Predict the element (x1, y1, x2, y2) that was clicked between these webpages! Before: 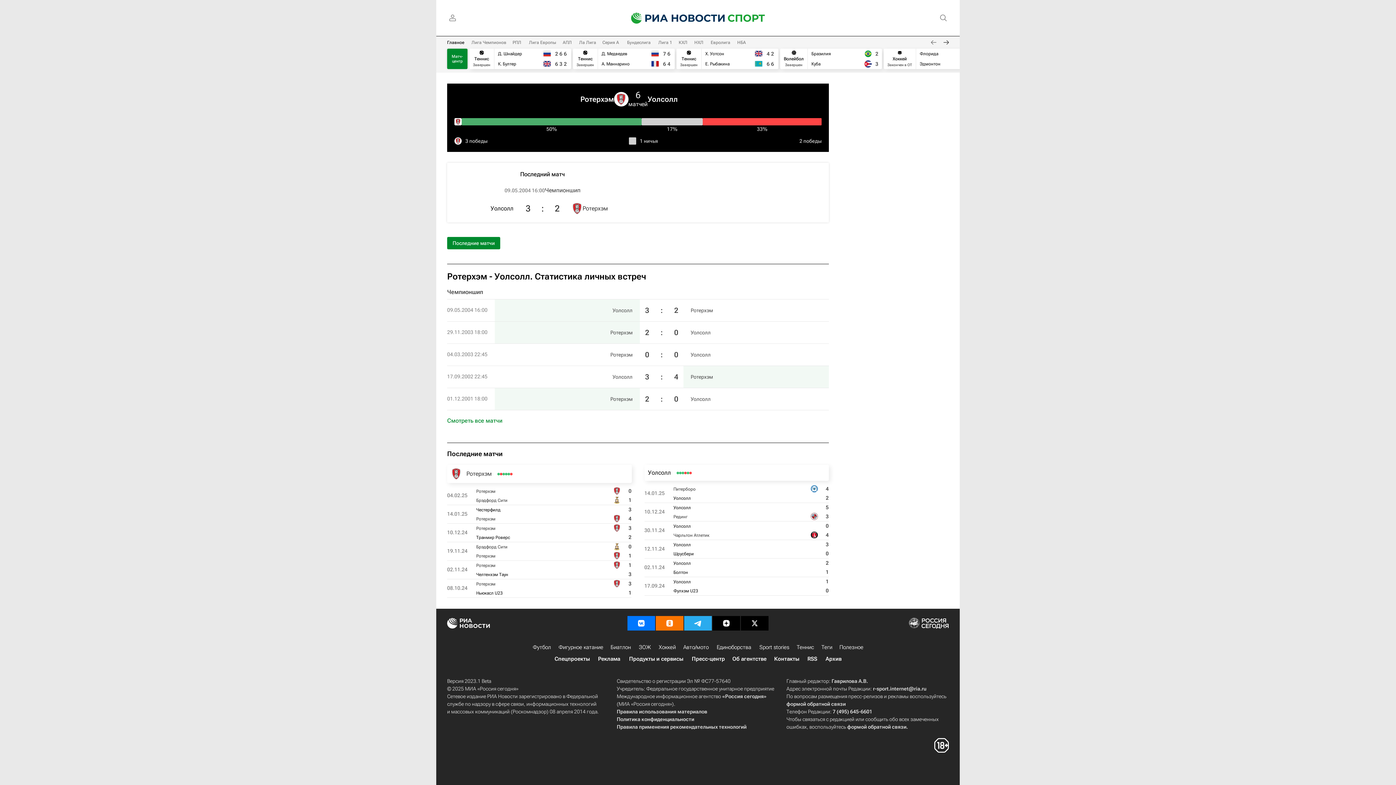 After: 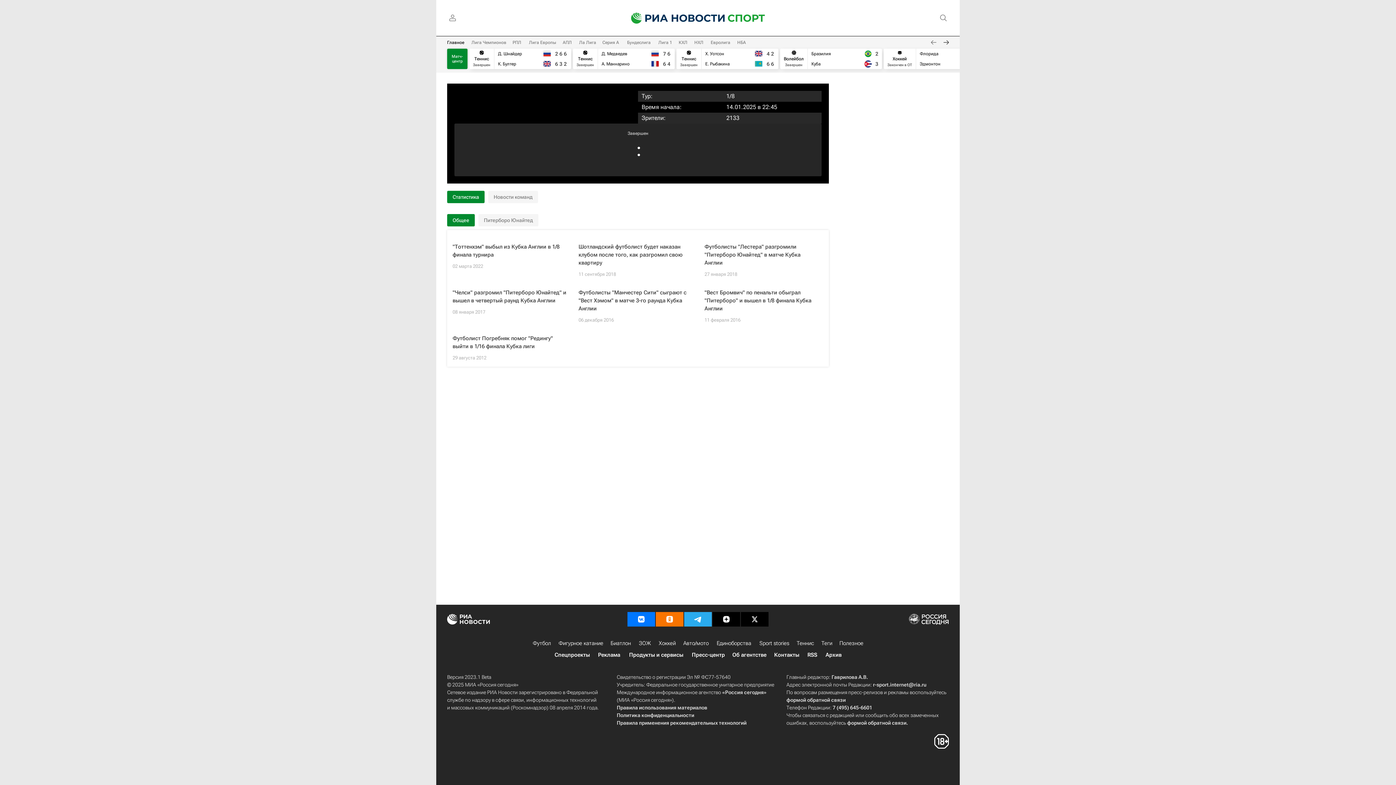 Action: bbox: (689, 471, 691, 474)